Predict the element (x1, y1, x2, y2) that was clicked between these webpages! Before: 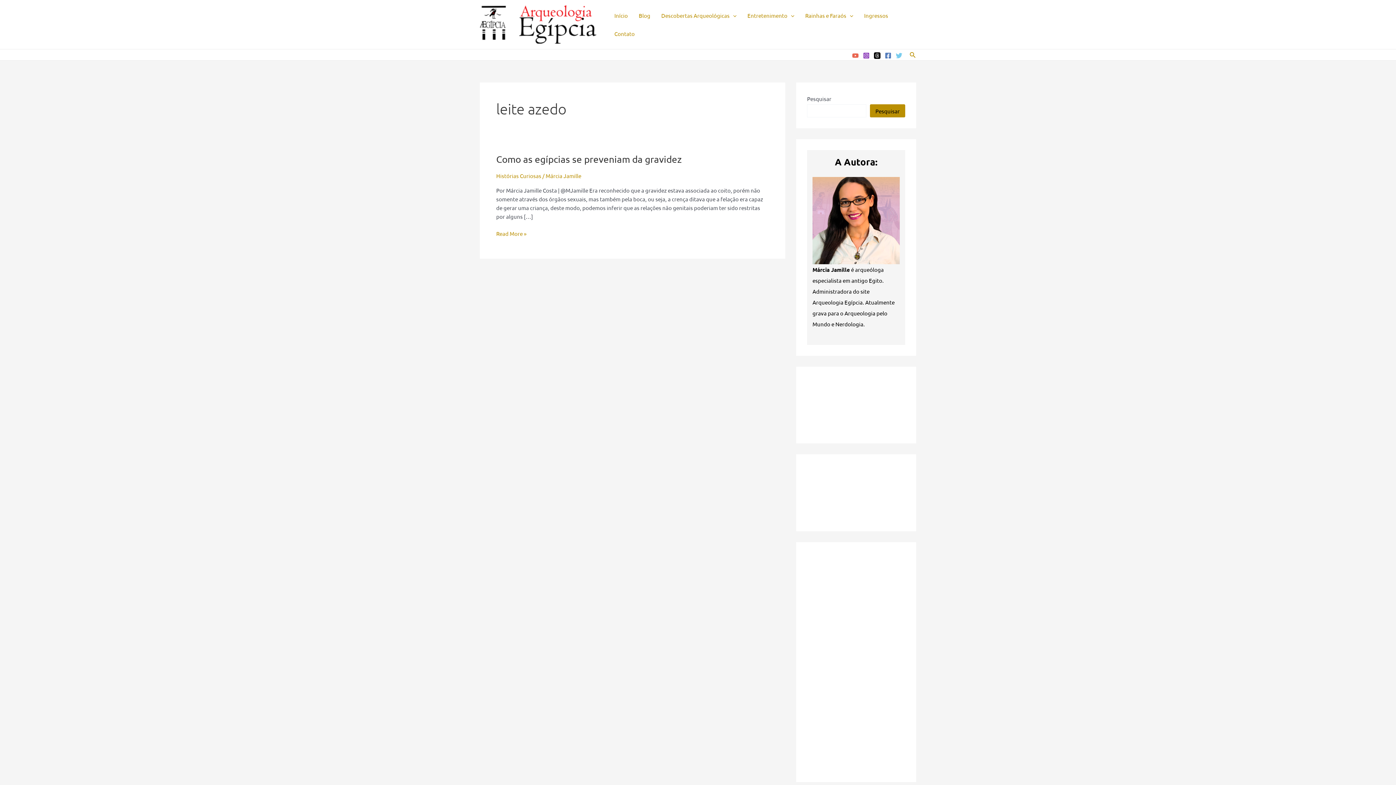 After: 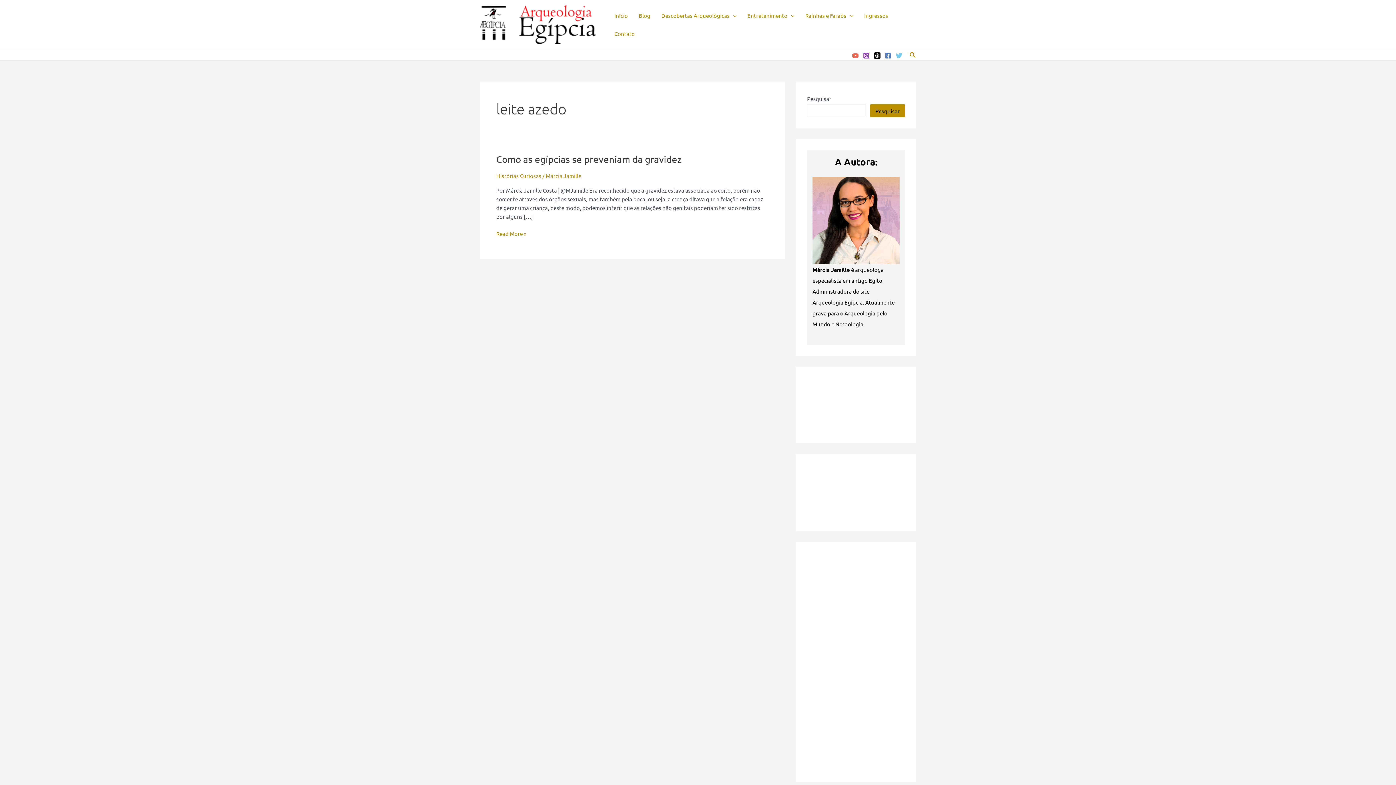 Action: label: Facebook bbox: (885, 52, 891, 58)